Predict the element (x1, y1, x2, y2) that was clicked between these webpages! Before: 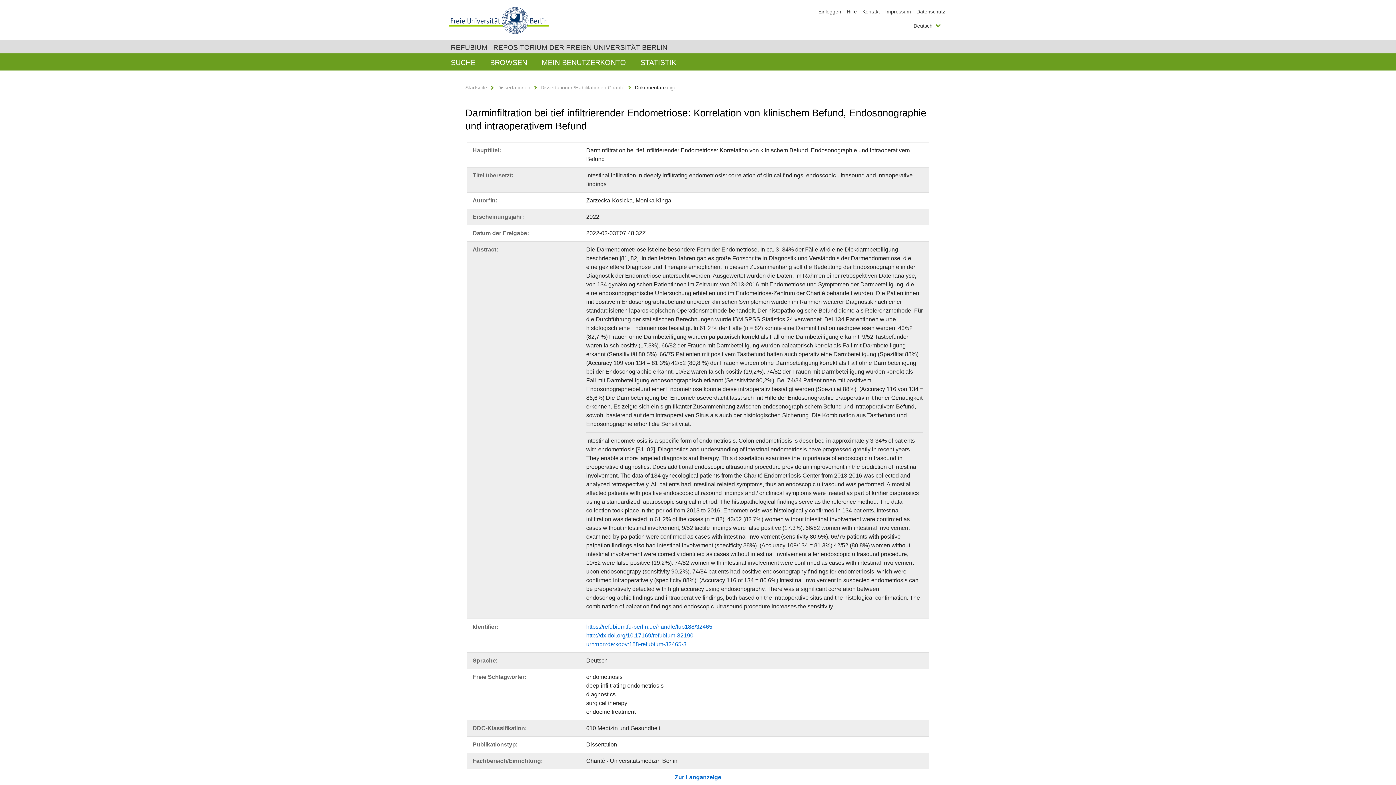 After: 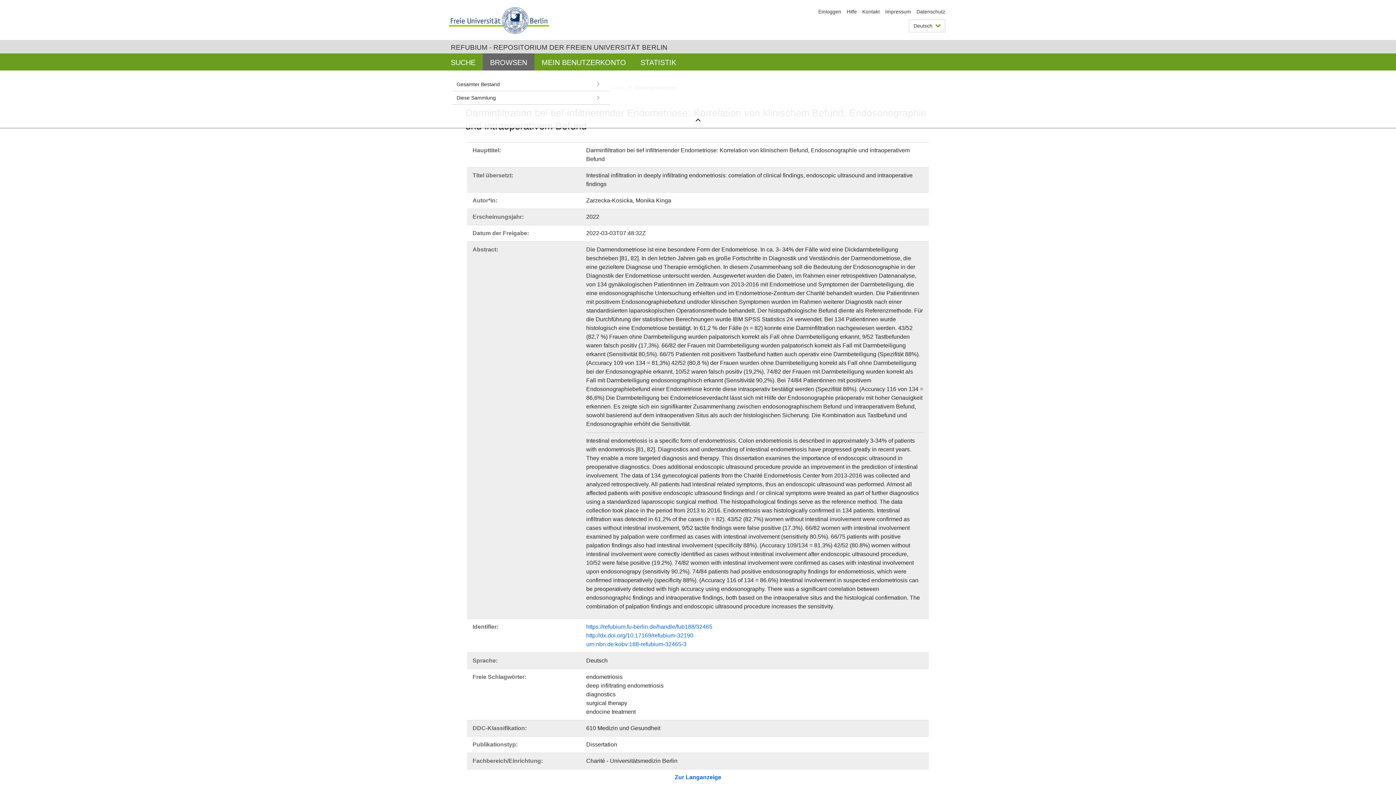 Action: label: BROWSEN bbox: (482, 53, 534, 70)